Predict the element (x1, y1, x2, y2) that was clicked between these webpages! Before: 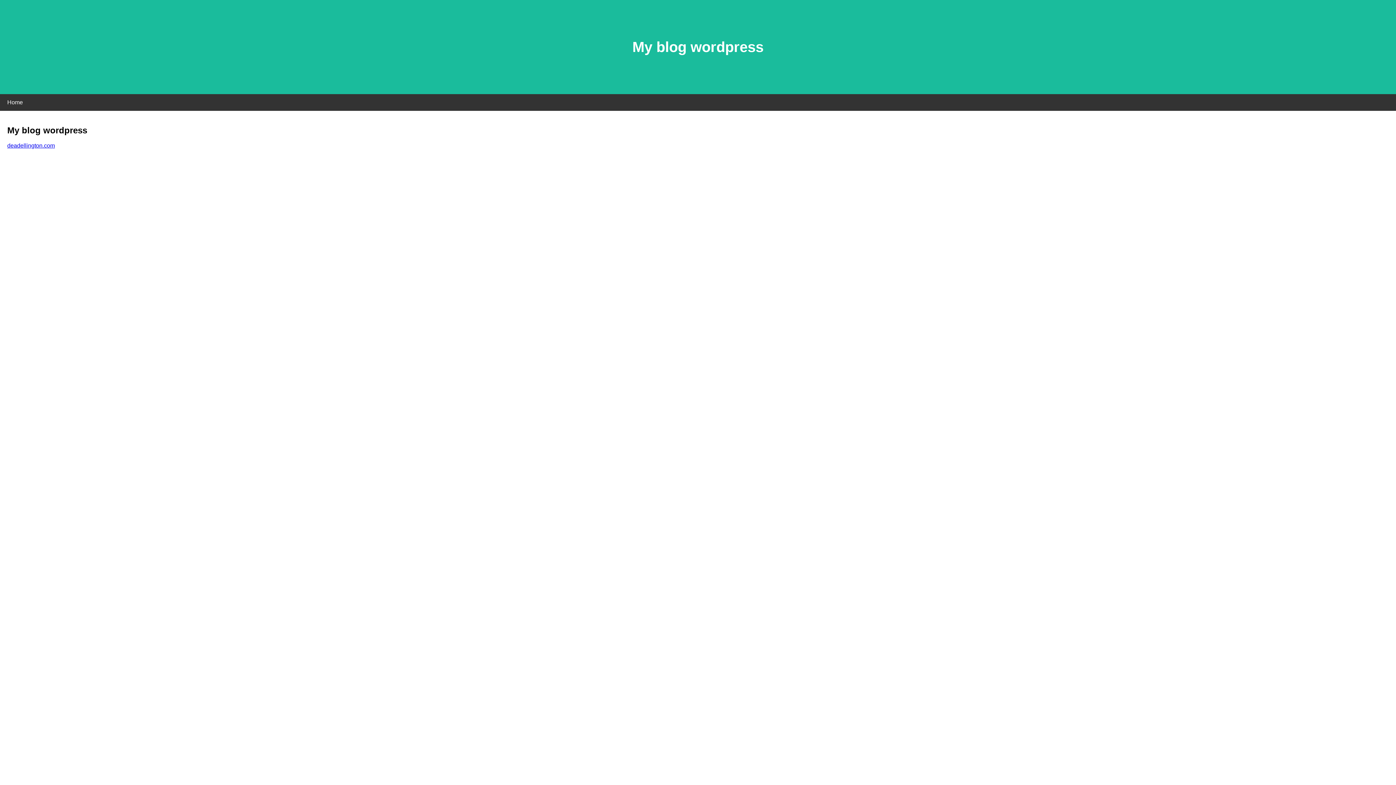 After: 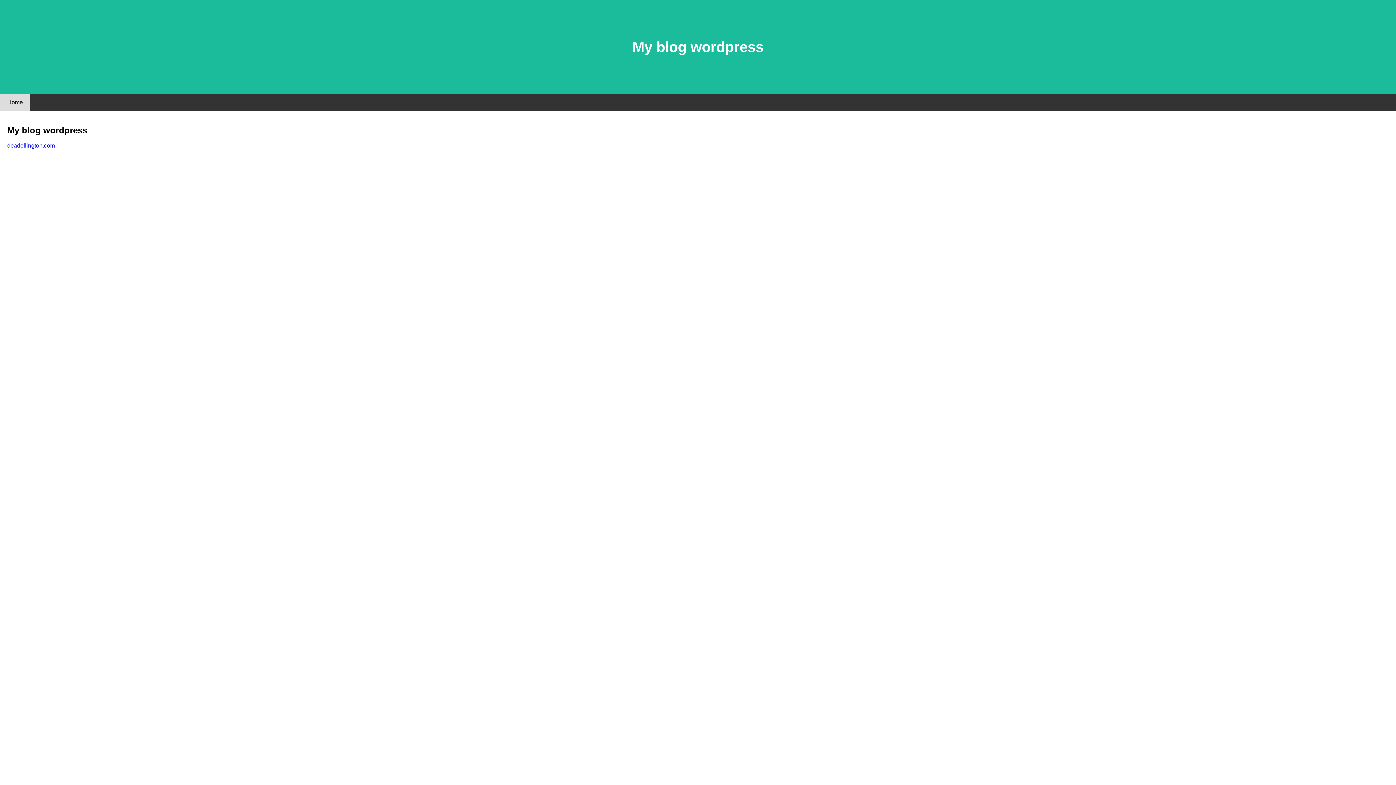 Action: label: Home bbox: (0, 94, 30, 110)